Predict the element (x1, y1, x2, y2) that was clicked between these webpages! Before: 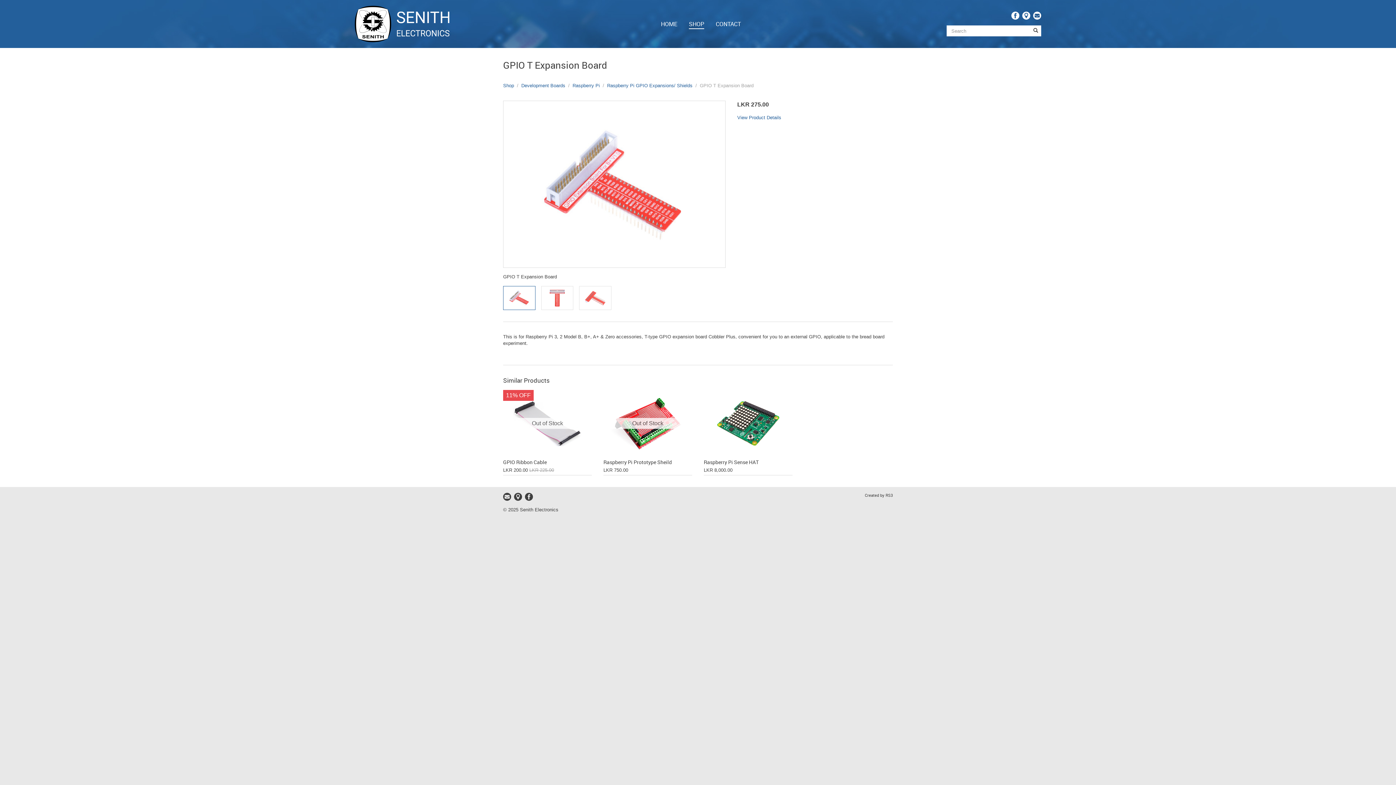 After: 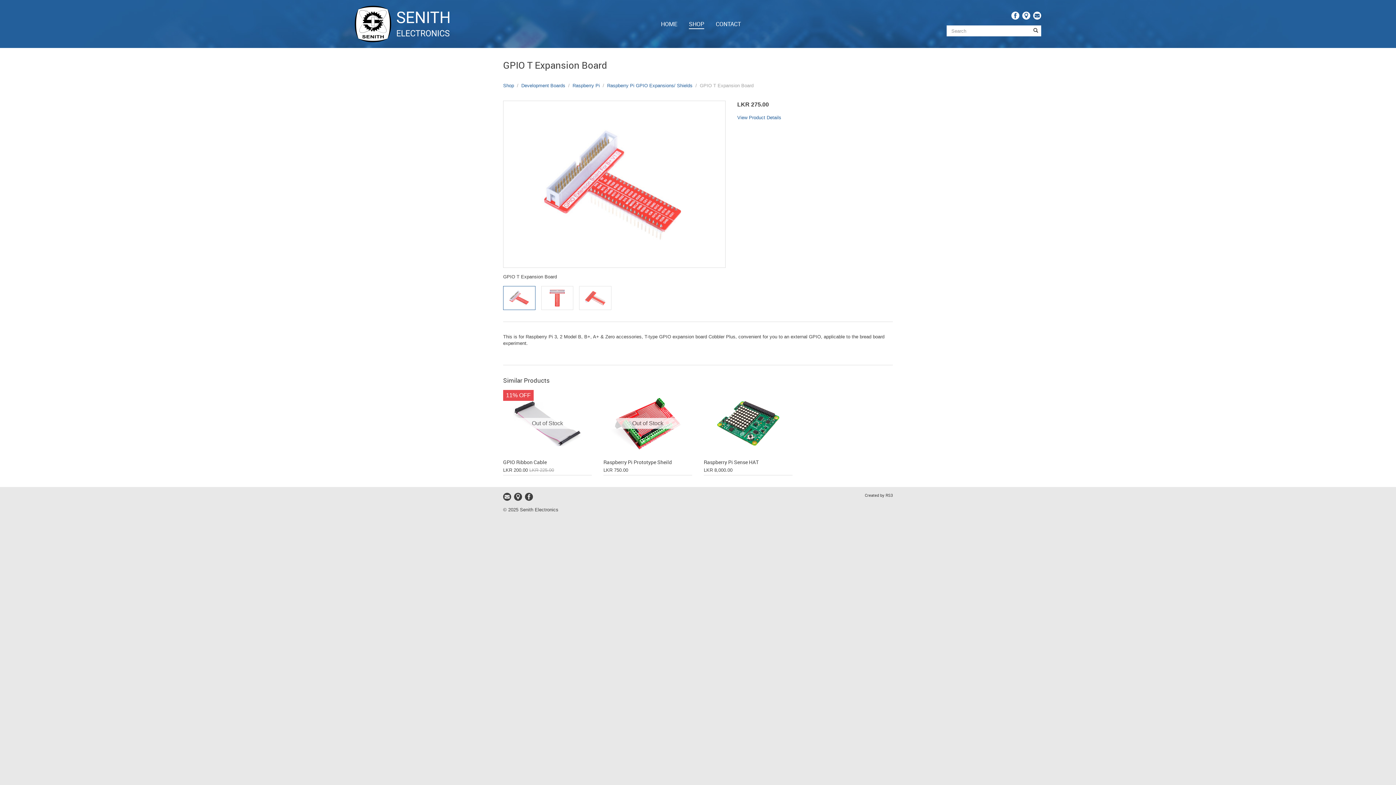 Action: bbox: (1033, 11, 1041, 19)